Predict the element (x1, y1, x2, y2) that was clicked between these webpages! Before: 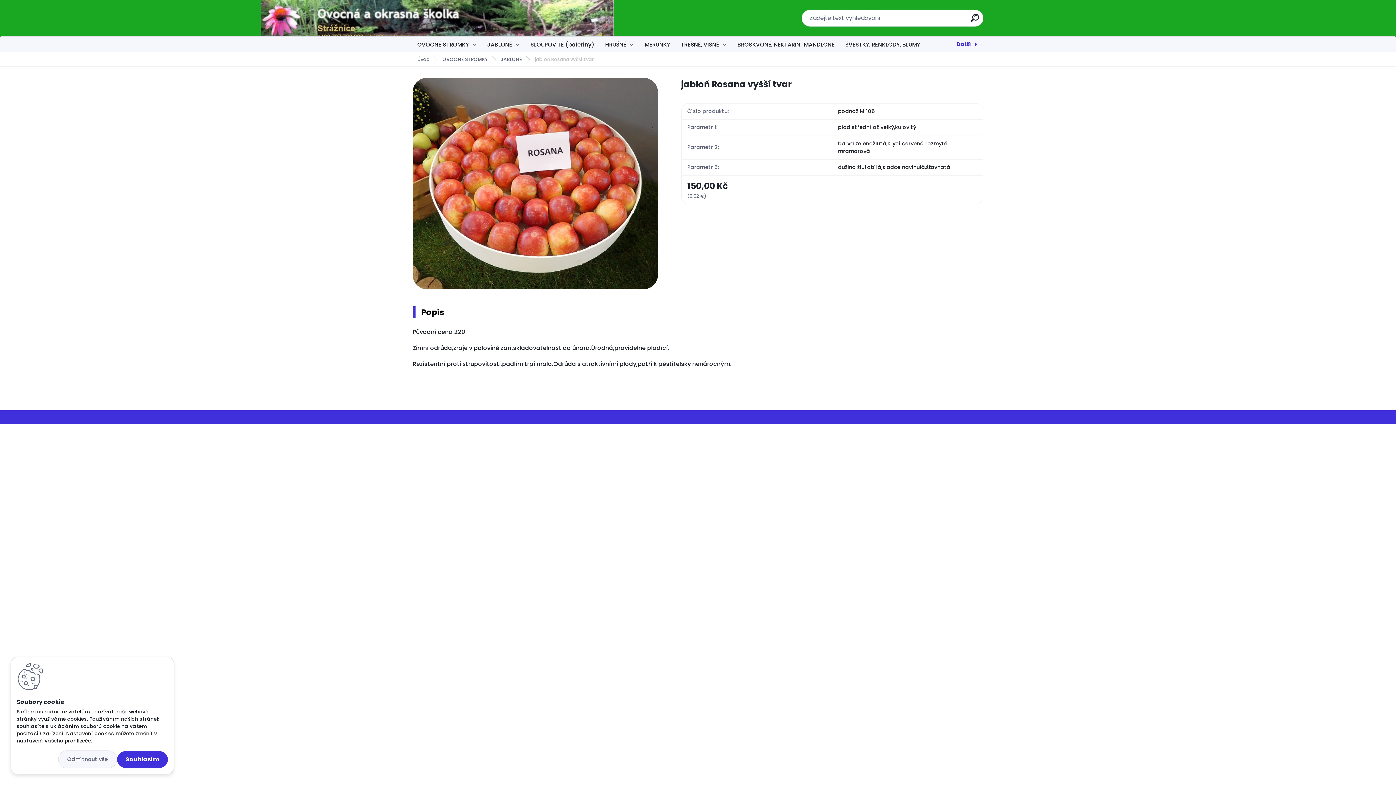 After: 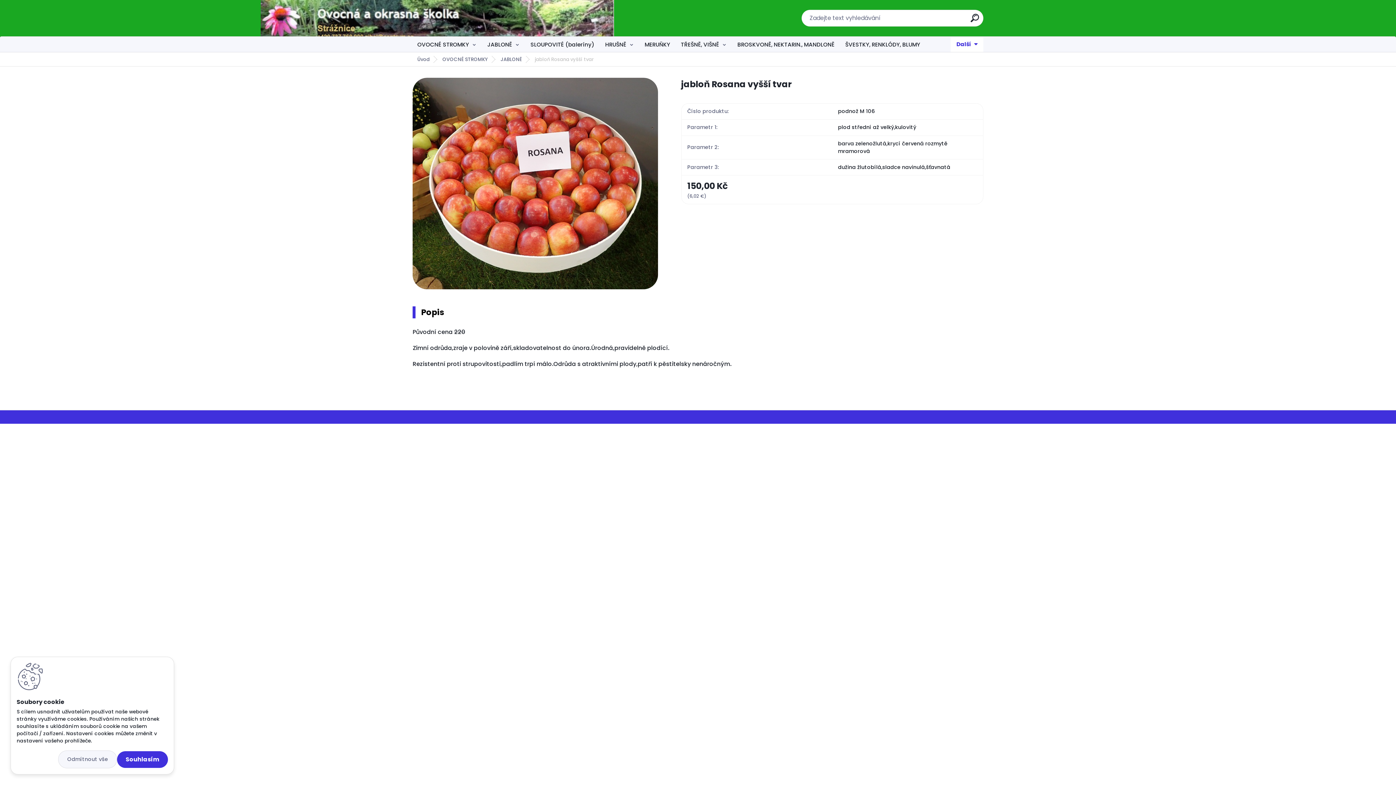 Action: label: Další bbox: (950, 36, 983, 51)